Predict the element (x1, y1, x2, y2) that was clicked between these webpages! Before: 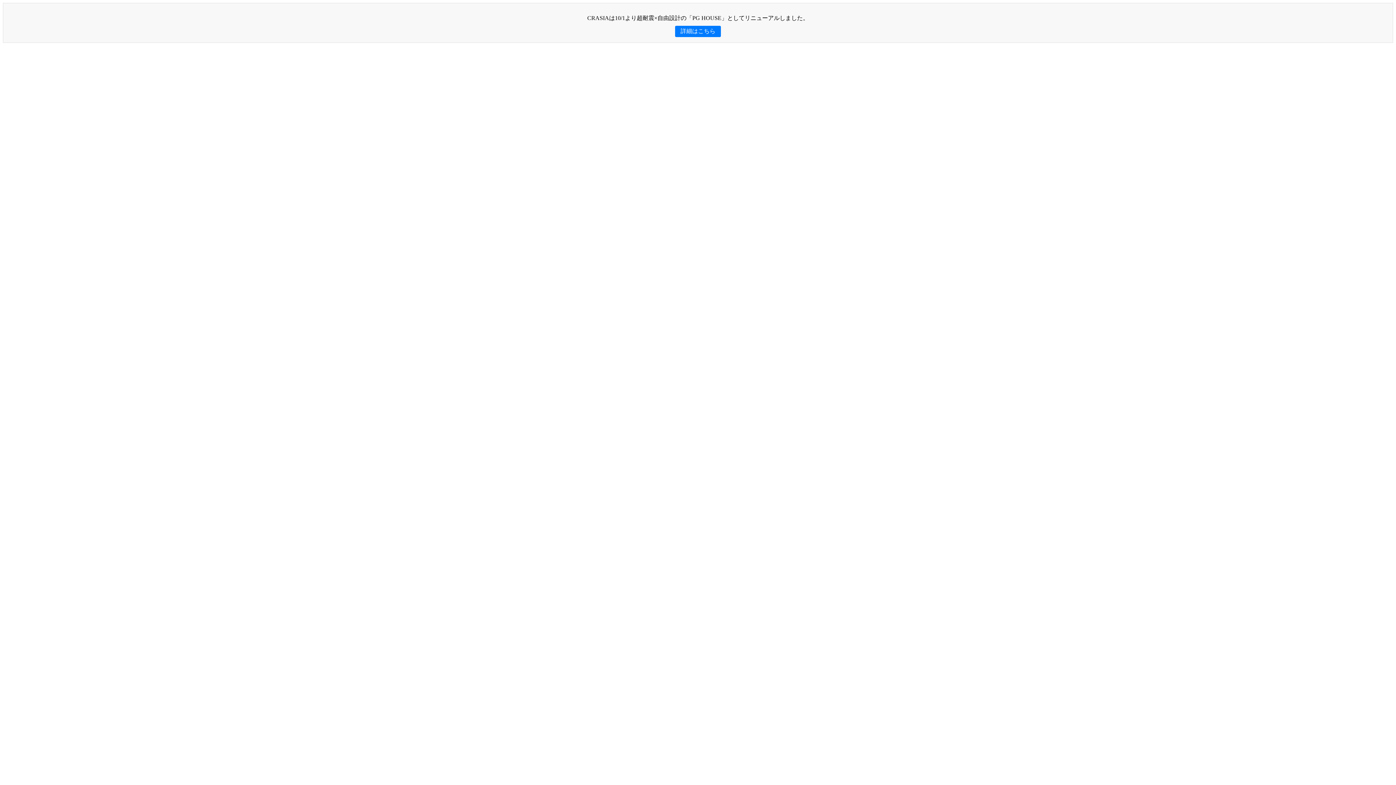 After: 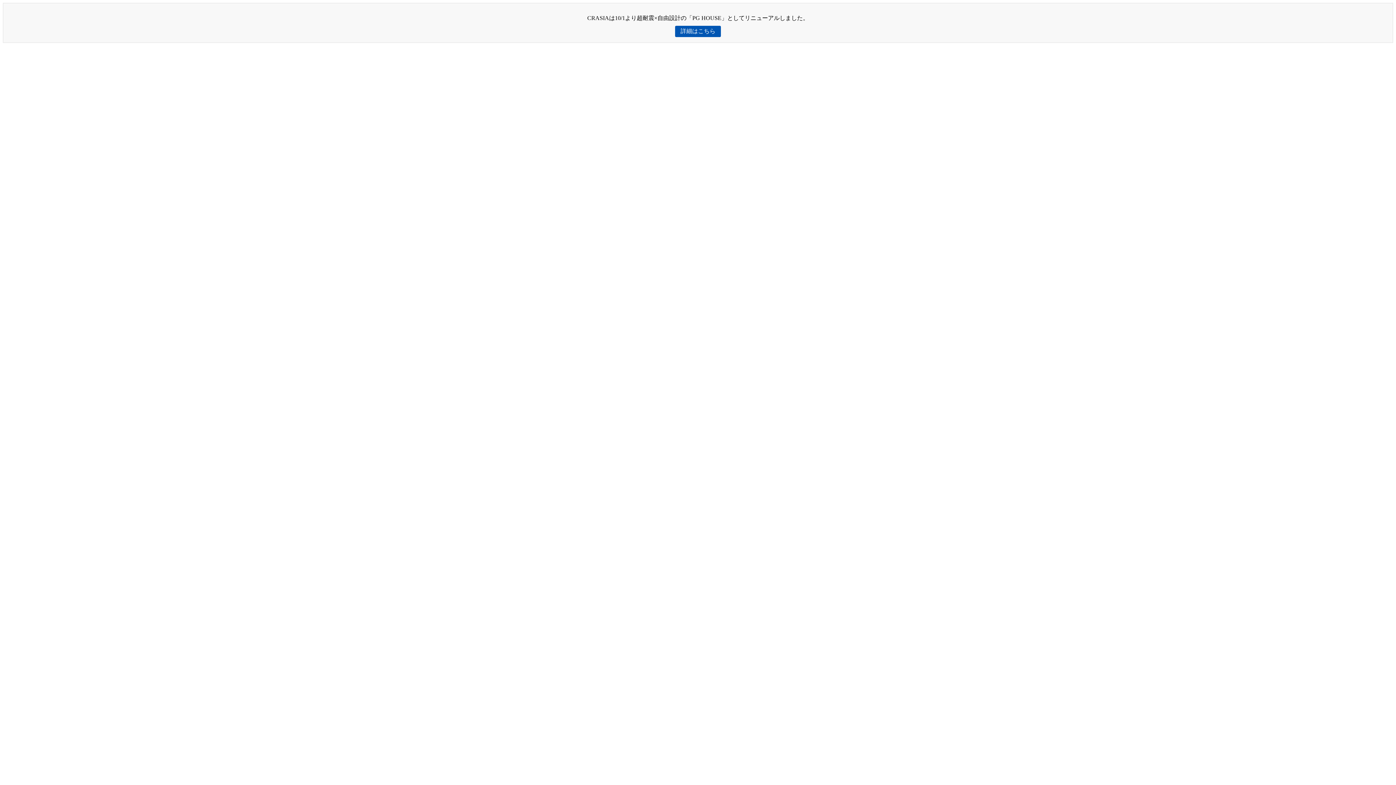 Action: label: 詳細はこちら bbox: (675, 25, 721, 37)